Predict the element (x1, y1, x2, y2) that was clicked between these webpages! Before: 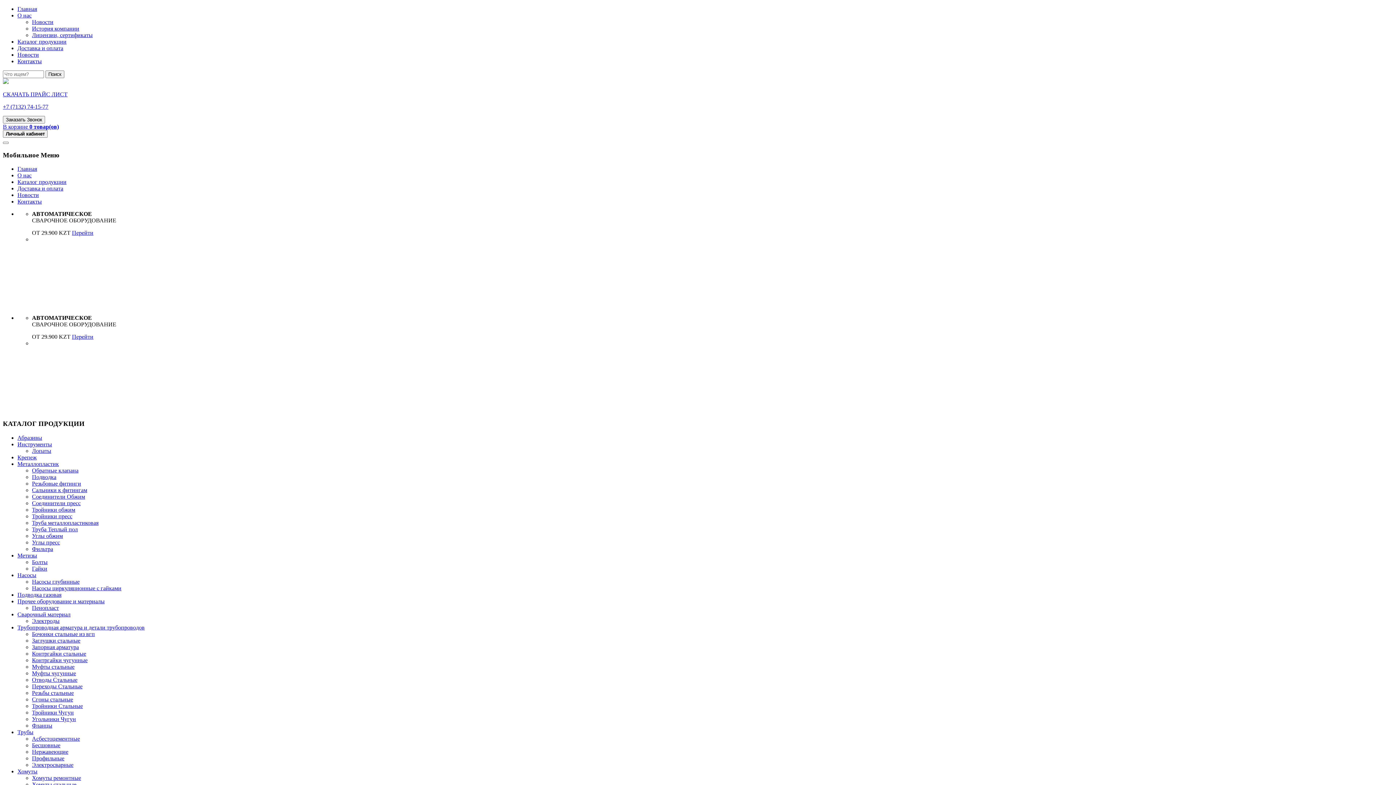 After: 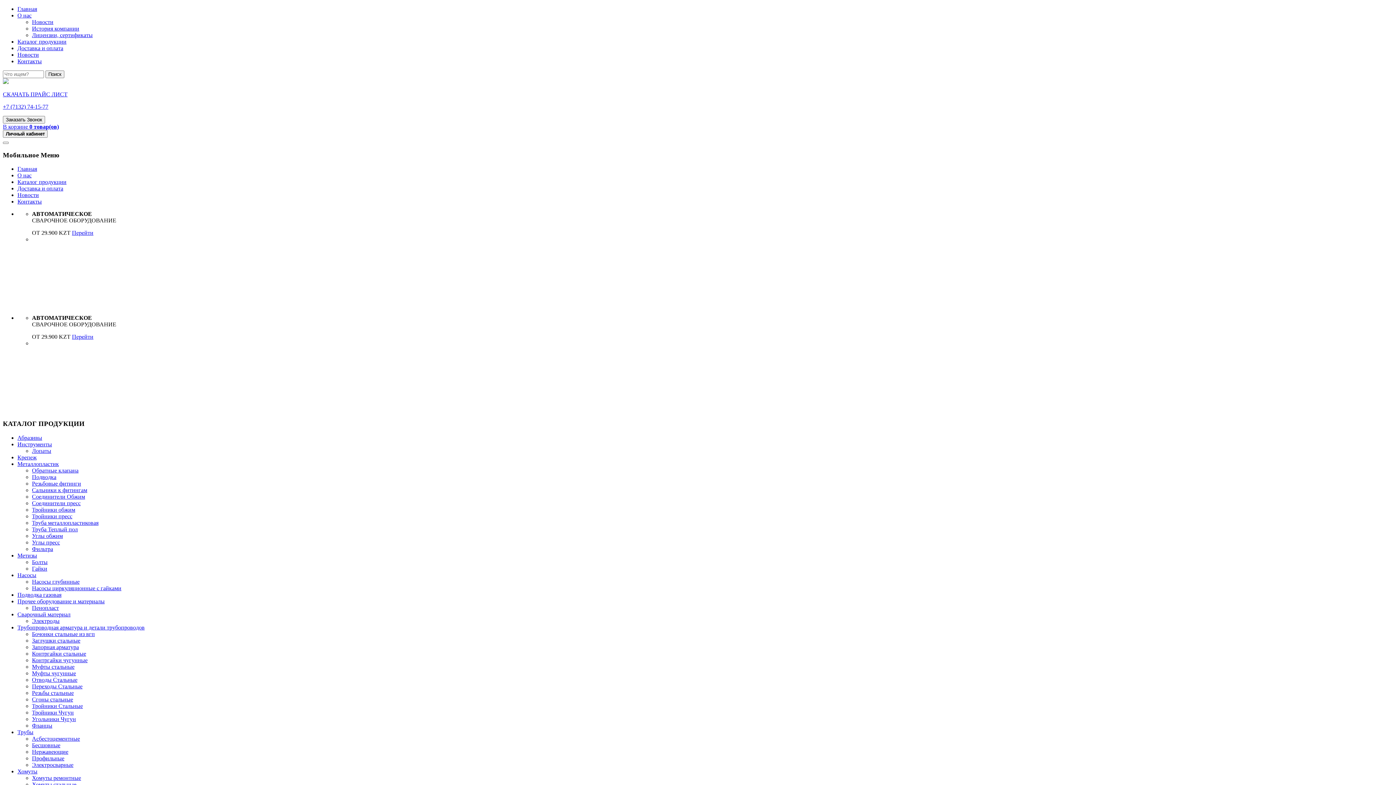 Action: bbox: (32, 716, 76, 722) label: Угольники Чугун